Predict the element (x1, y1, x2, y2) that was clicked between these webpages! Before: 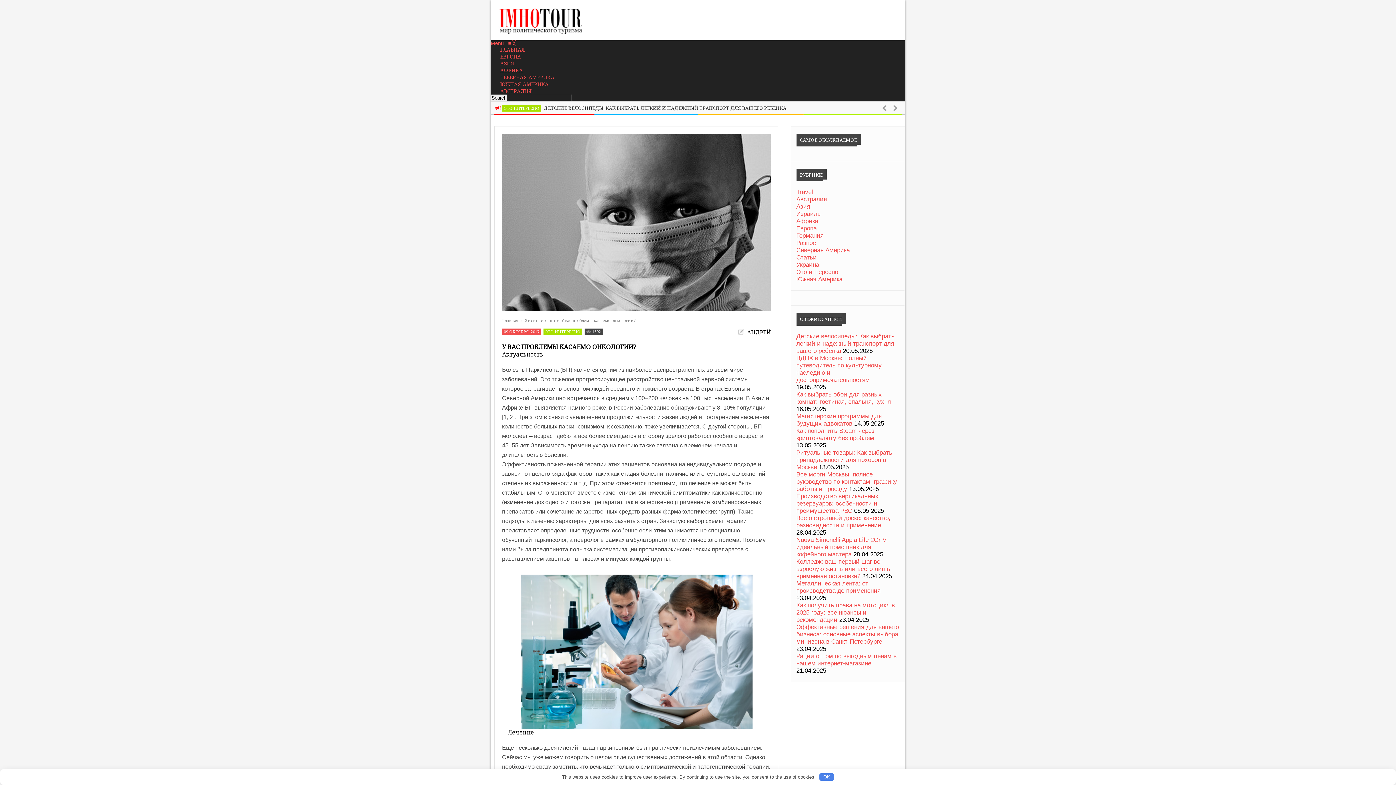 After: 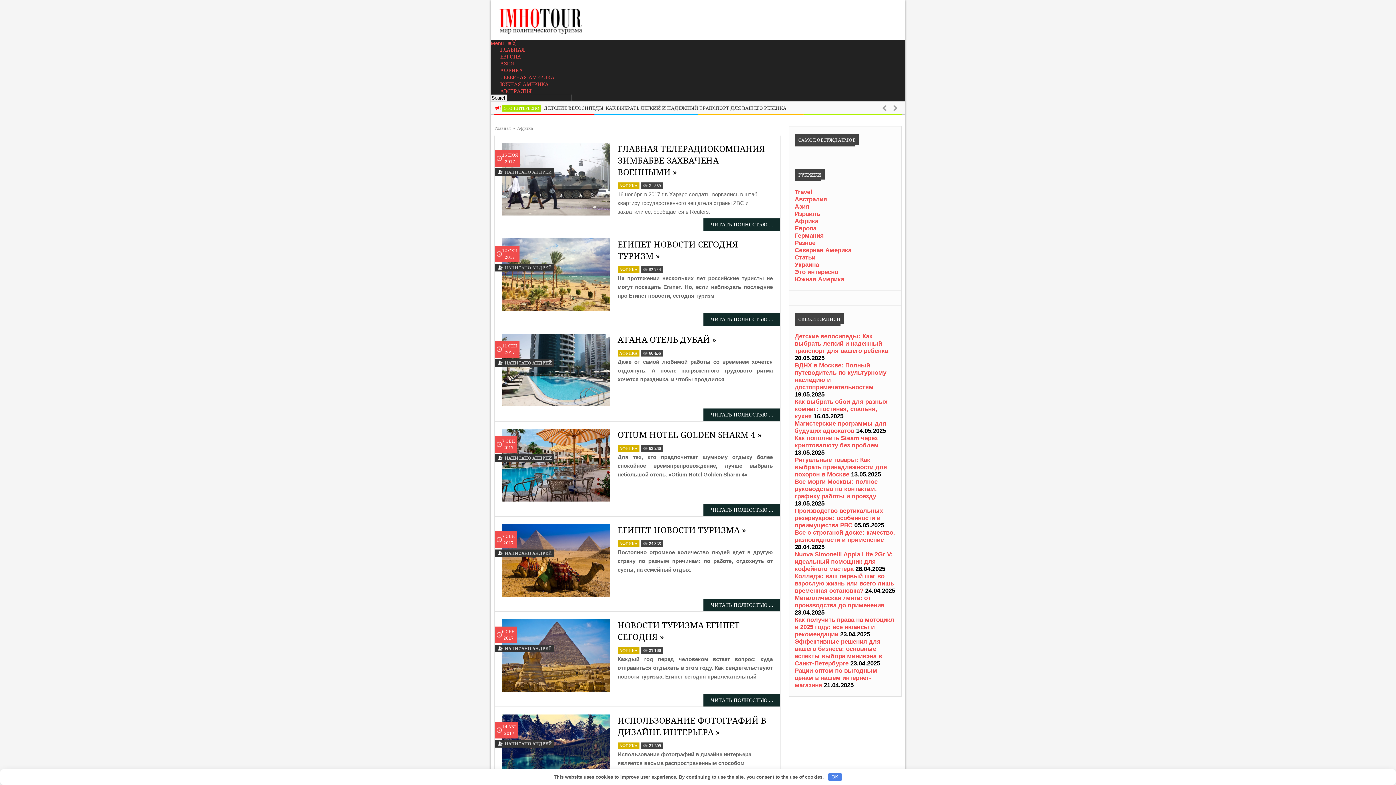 Action: label: Африка bbox: (796, 217, 818, 224)